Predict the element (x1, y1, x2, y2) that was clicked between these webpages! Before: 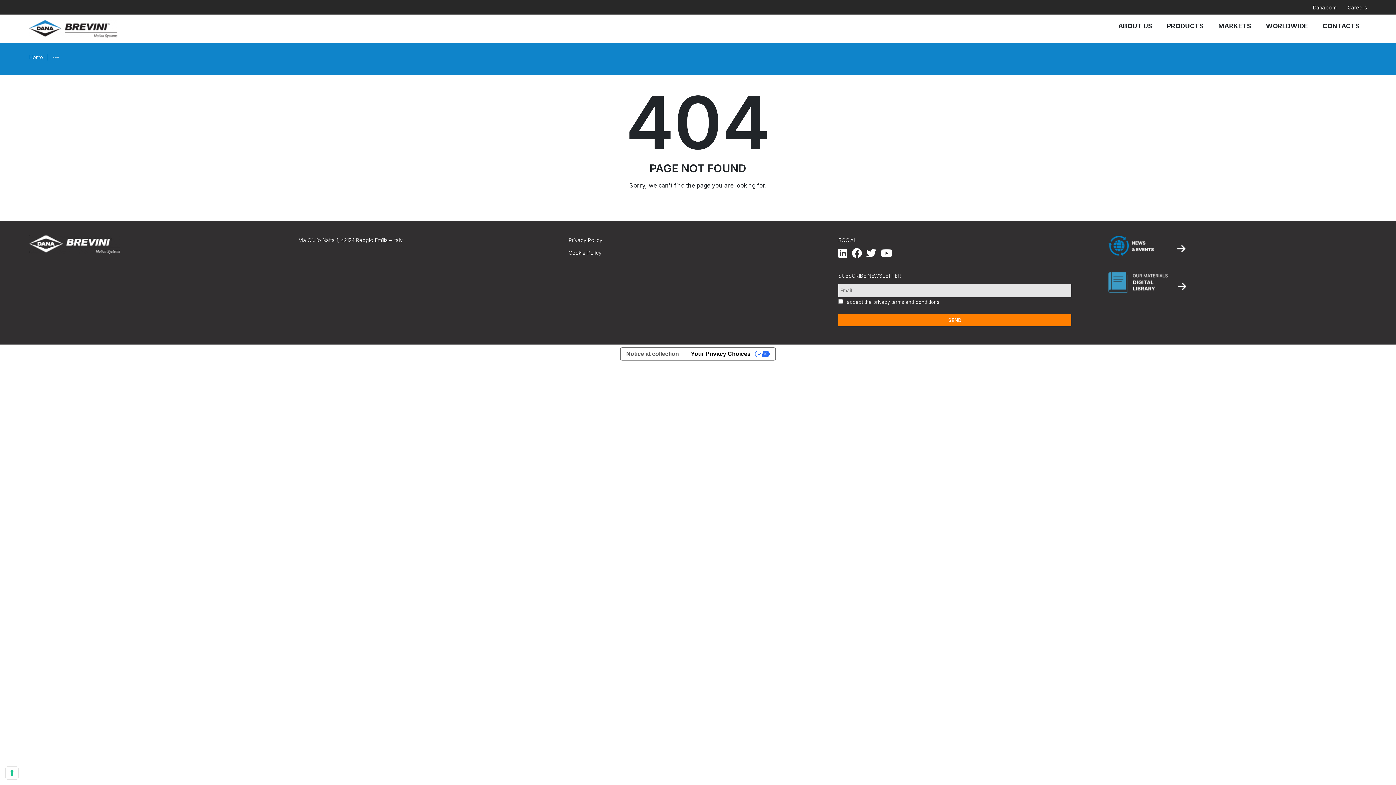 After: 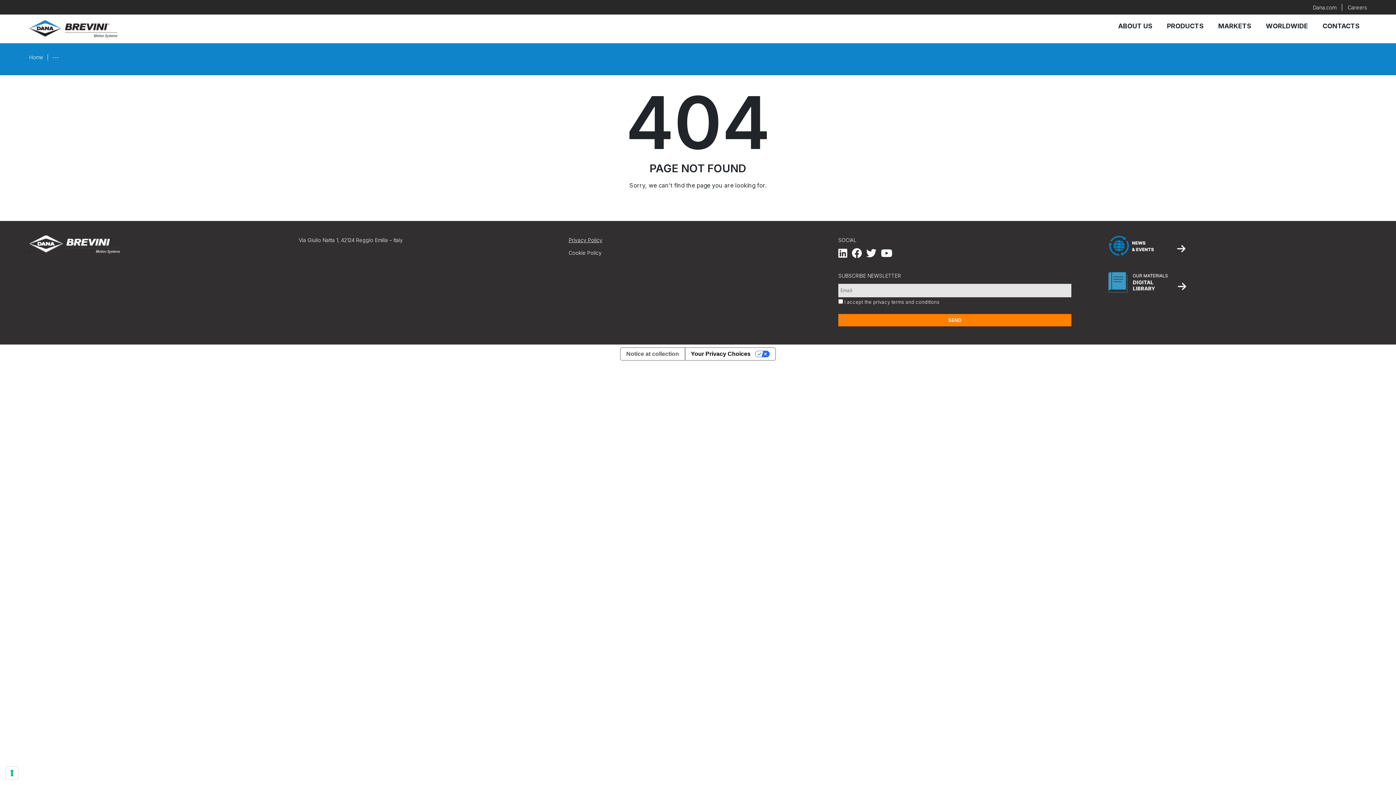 Action: bbox: (568, 237, 602, 243) label: Privacy Policy